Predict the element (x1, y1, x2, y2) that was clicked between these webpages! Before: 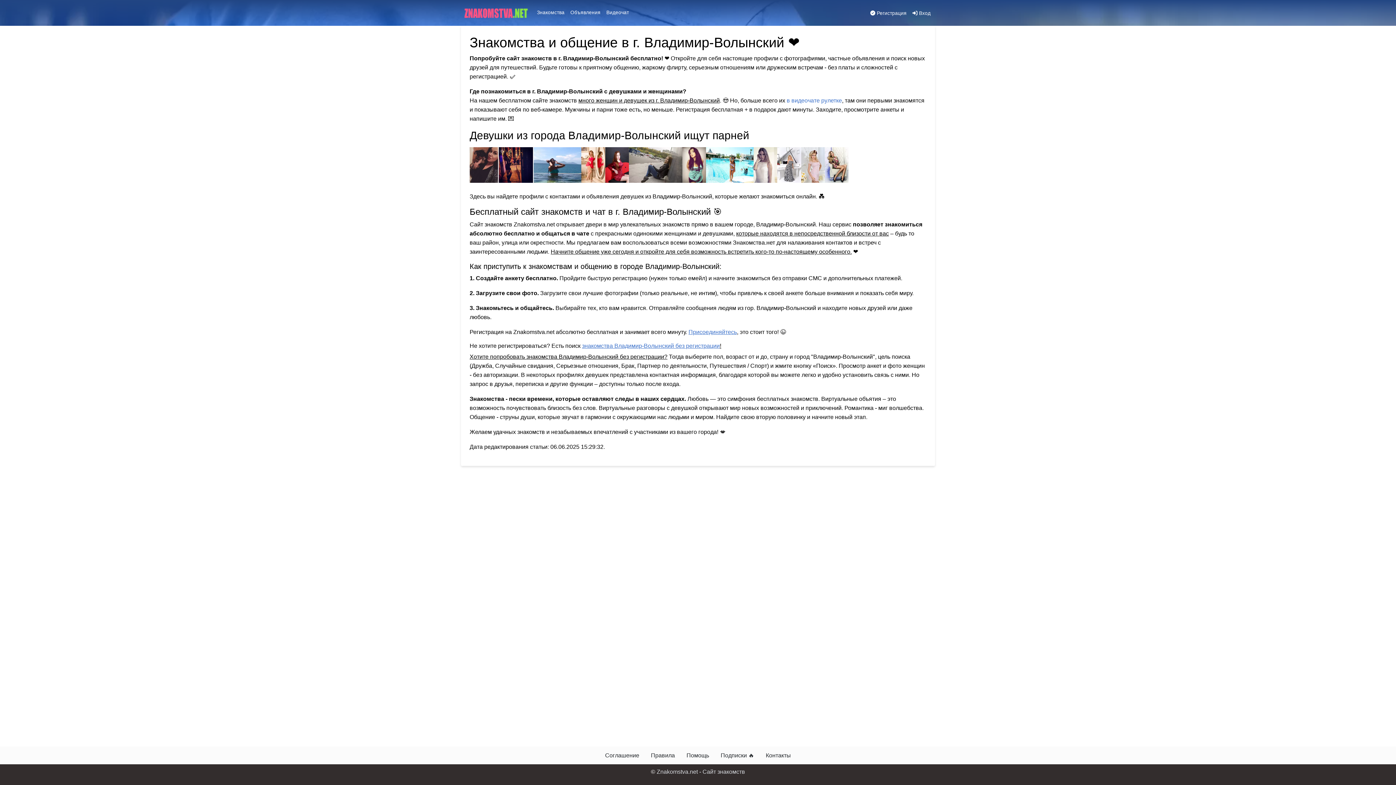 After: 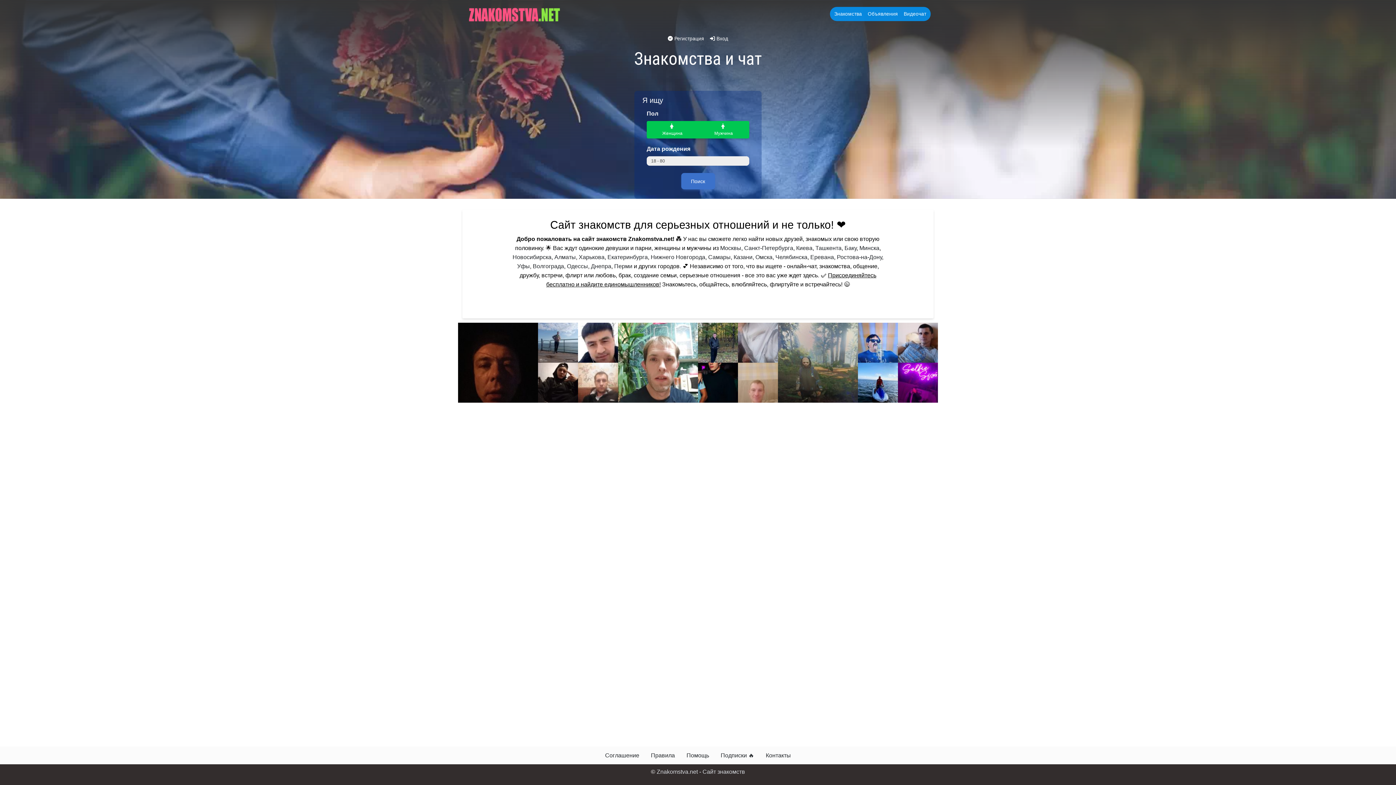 Action: bbox: (462, 4, 531, 21)